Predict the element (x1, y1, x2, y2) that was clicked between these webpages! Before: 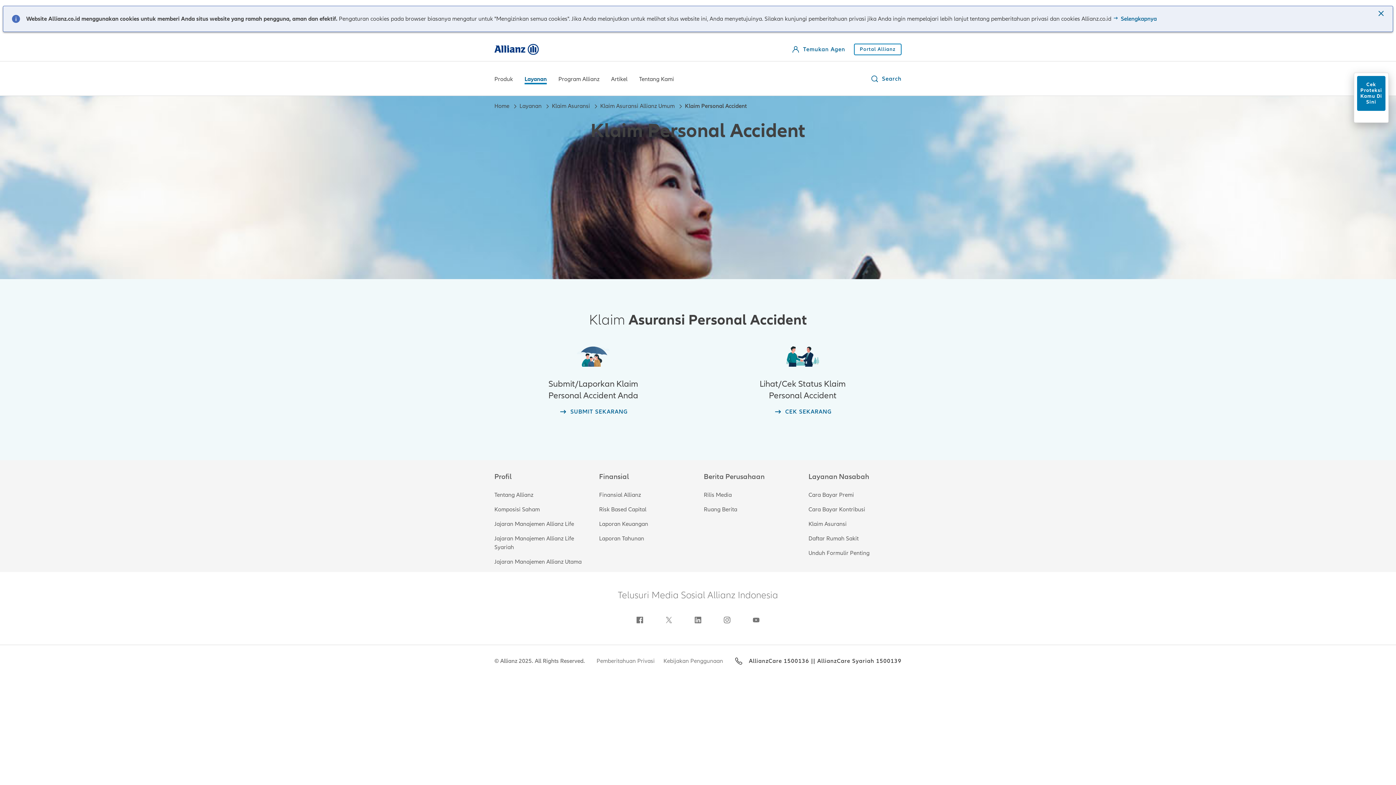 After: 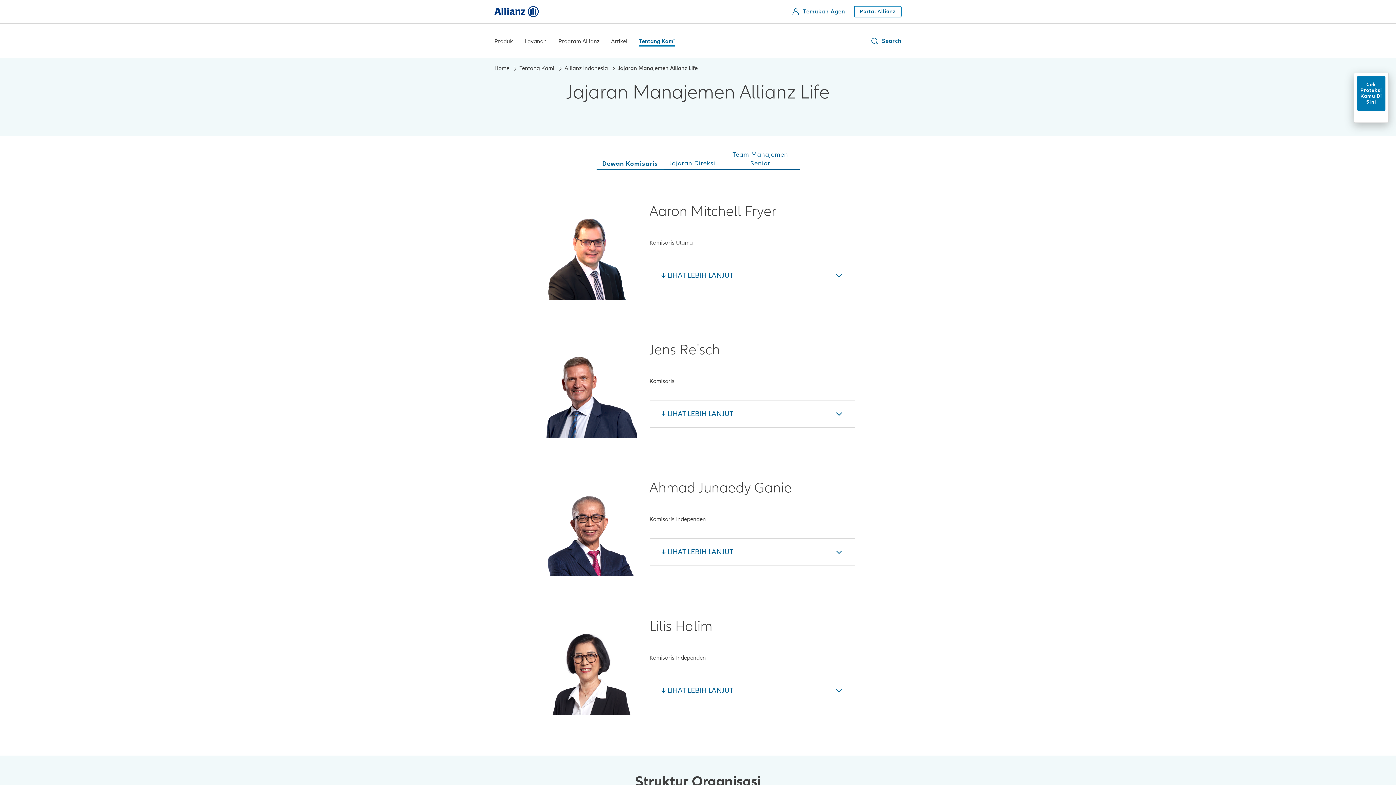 Action: label: Jajaran Manajemen Allianz Life bbox: (494, 520, 574, 528)